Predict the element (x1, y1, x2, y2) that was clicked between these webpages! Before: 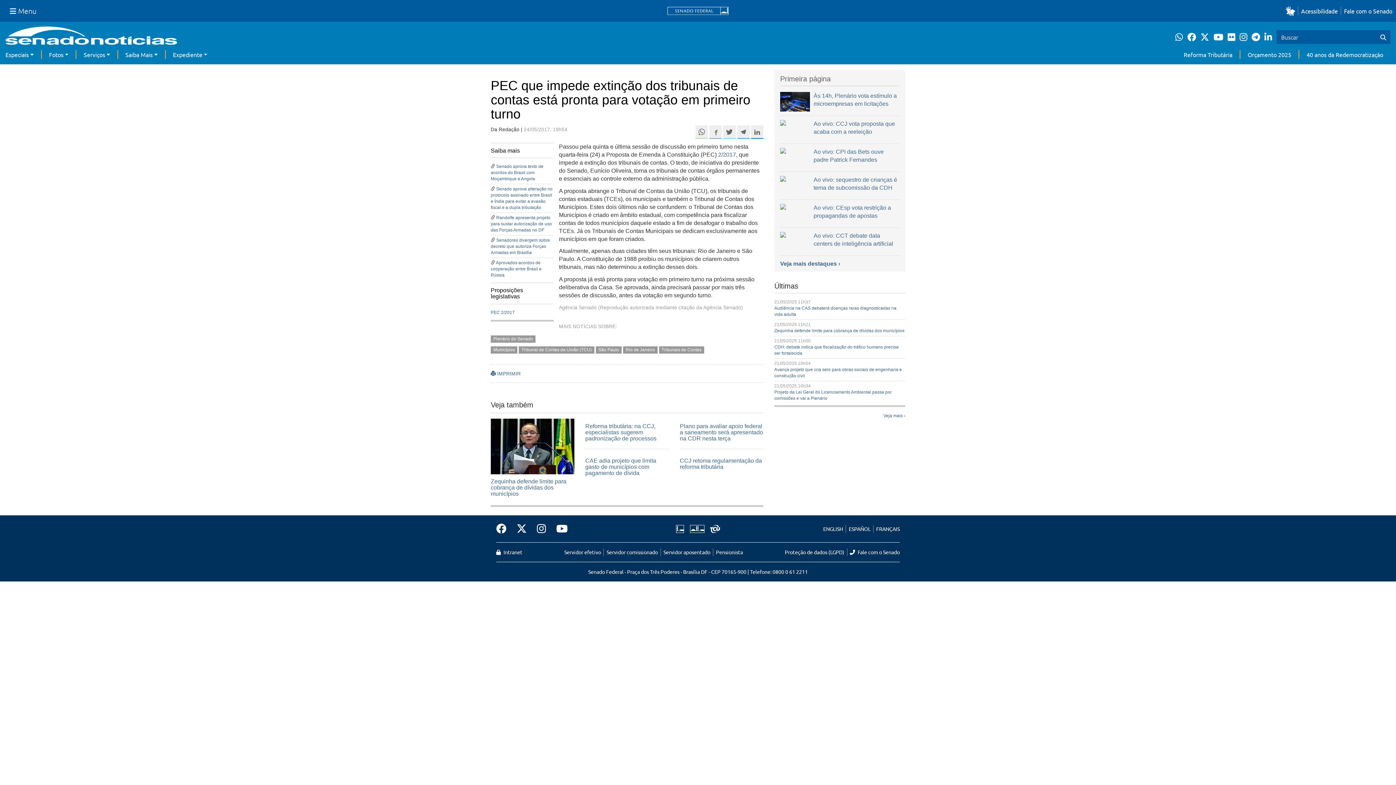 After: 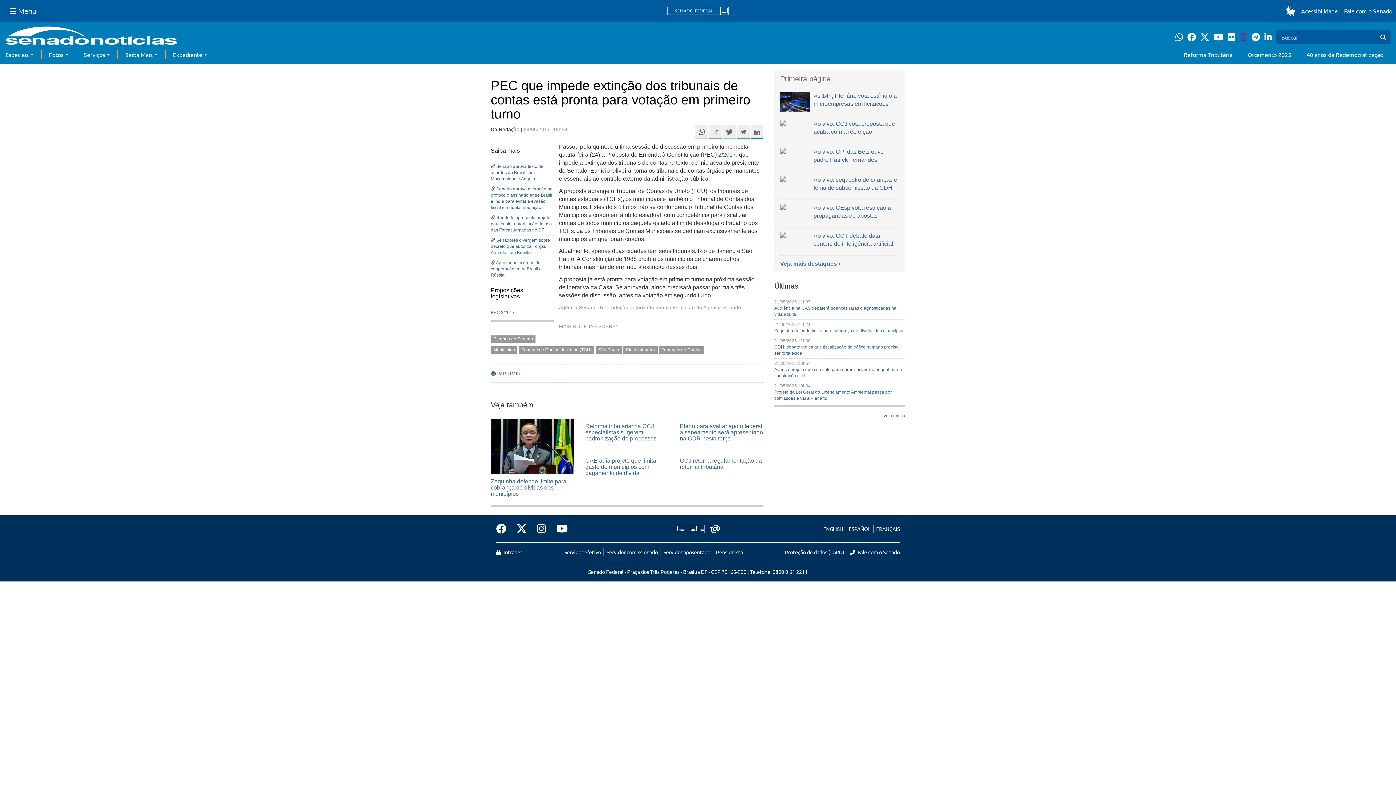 Action: bbox: (1240, 30, 1252, 43) label: Instagram do Senado Federal